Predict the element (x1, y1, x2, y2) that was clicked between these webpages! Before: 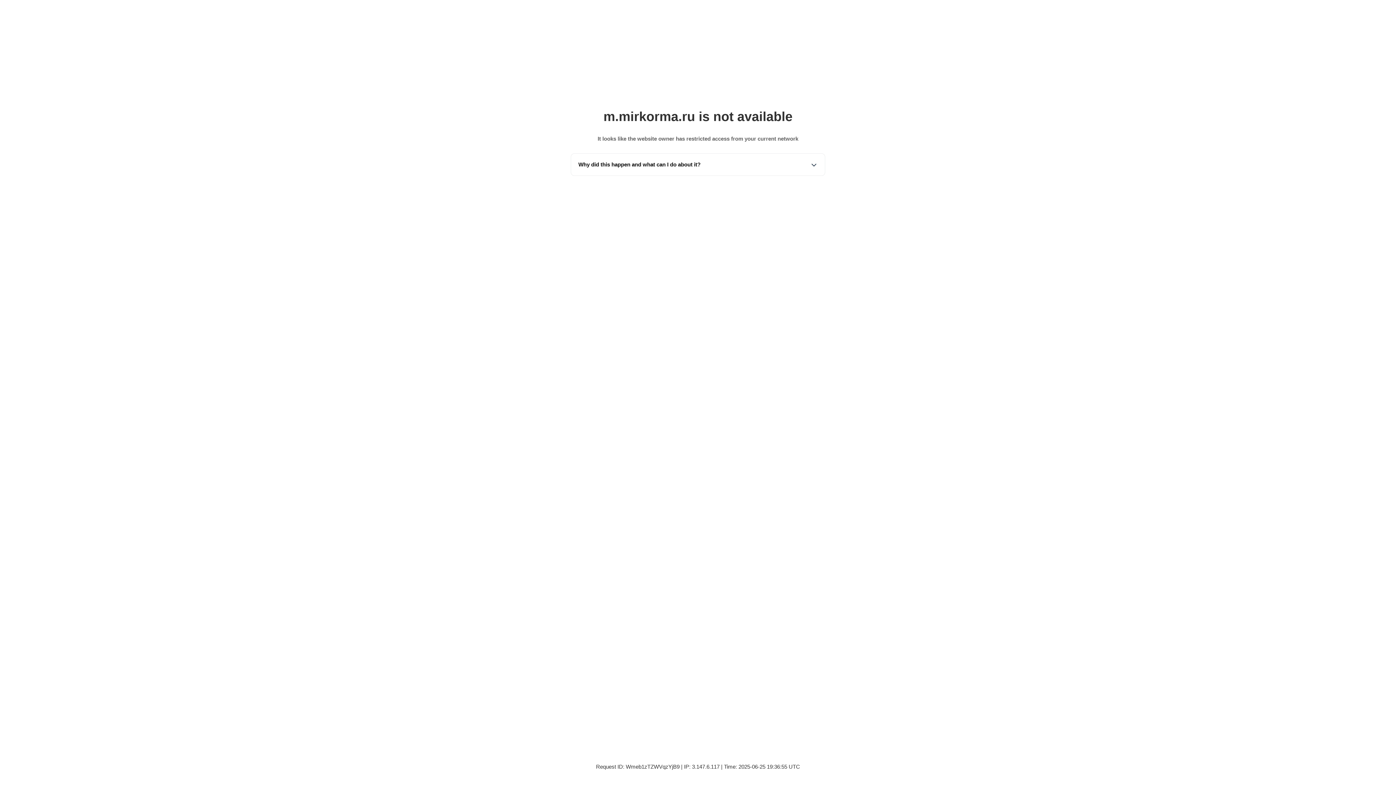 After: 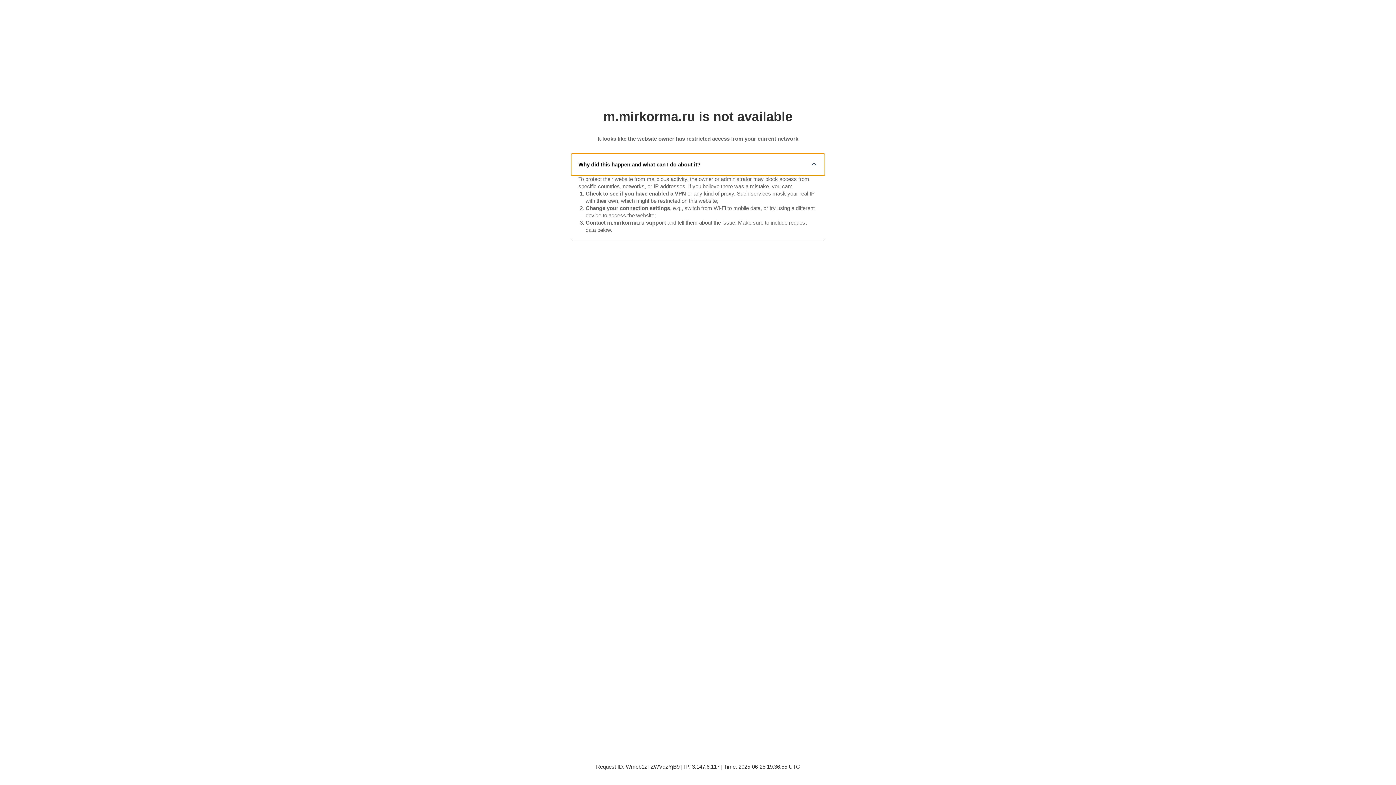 Action: bbox: (571, 153, 825, 175) label: Why did this happen and what can I do about it?